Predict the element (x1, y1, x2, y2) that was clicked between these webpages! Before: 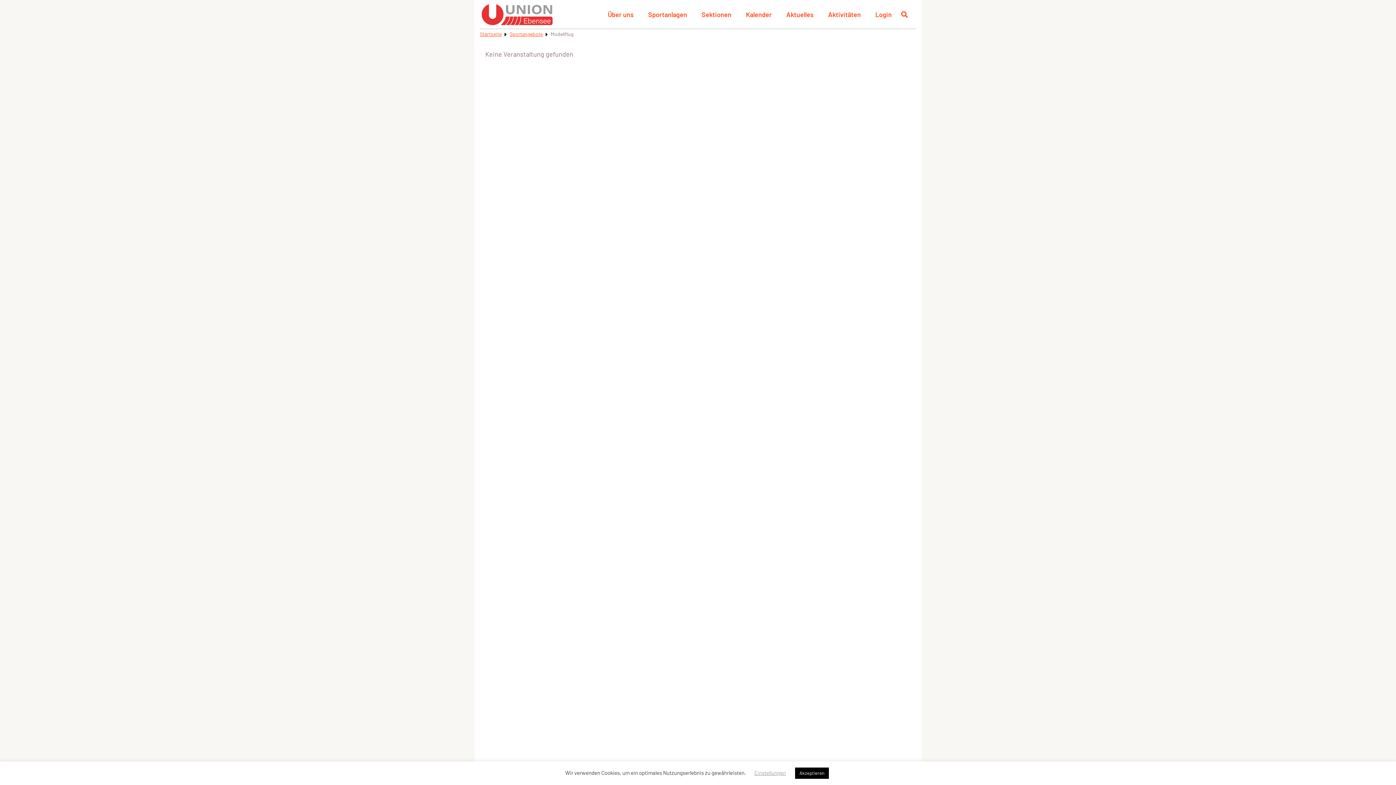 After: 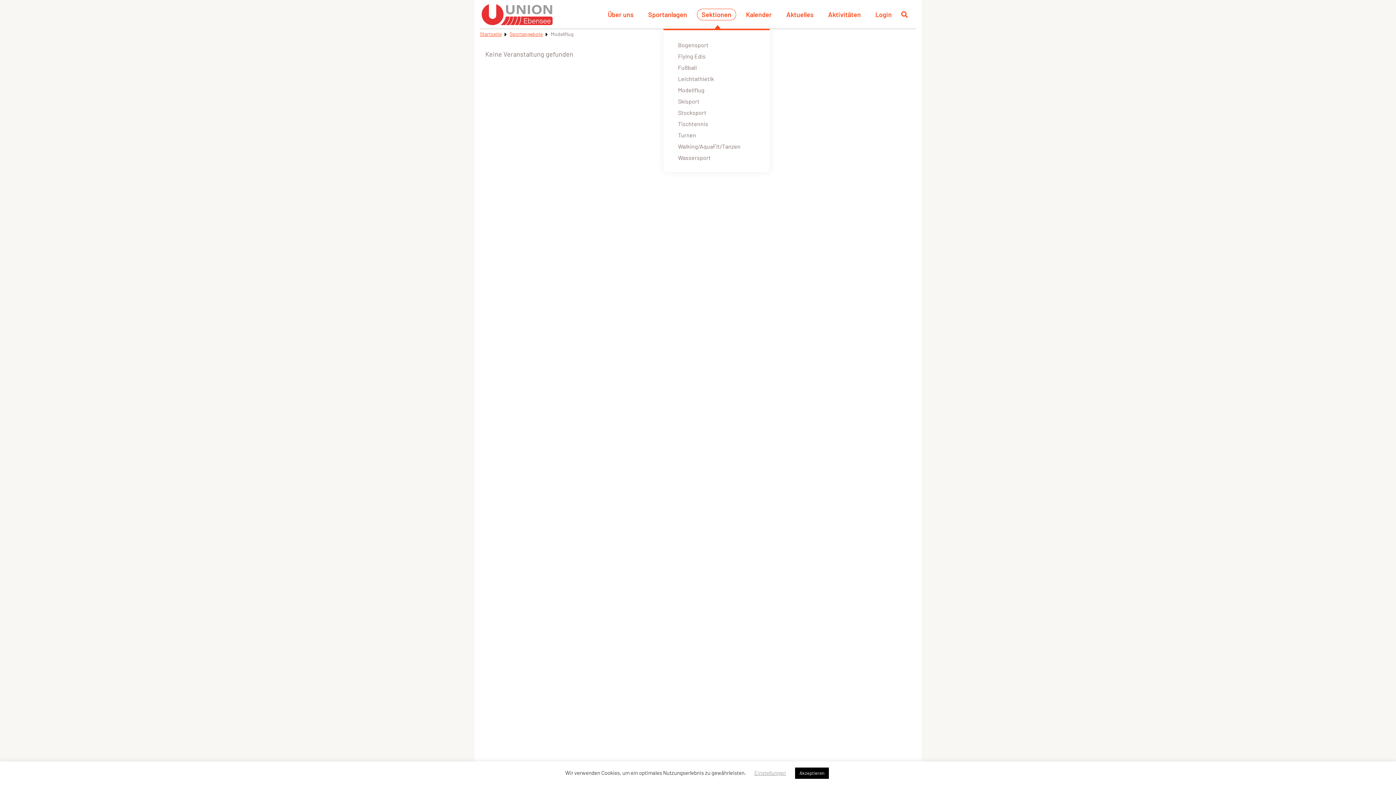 Action: label: Sektionen bbox: (697, 8, 736, 20)